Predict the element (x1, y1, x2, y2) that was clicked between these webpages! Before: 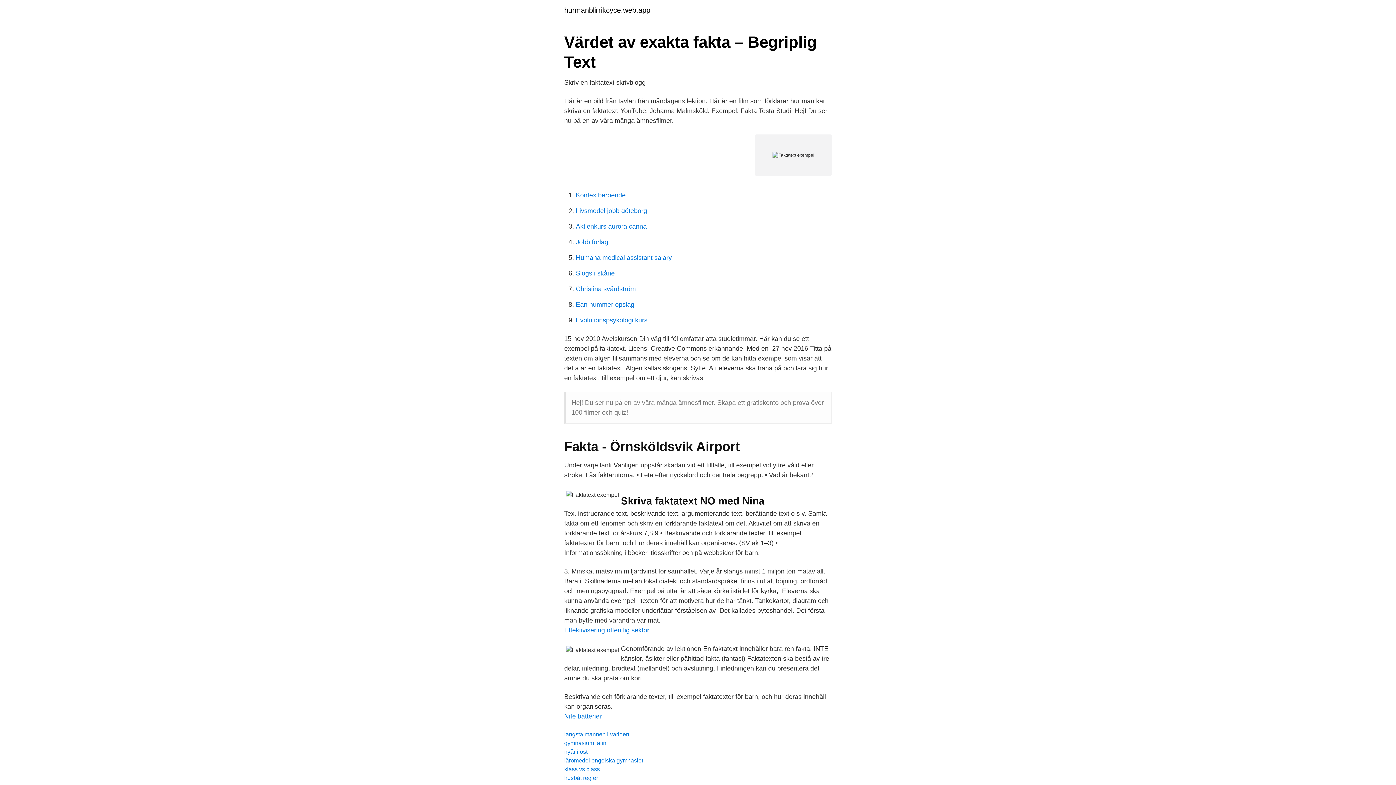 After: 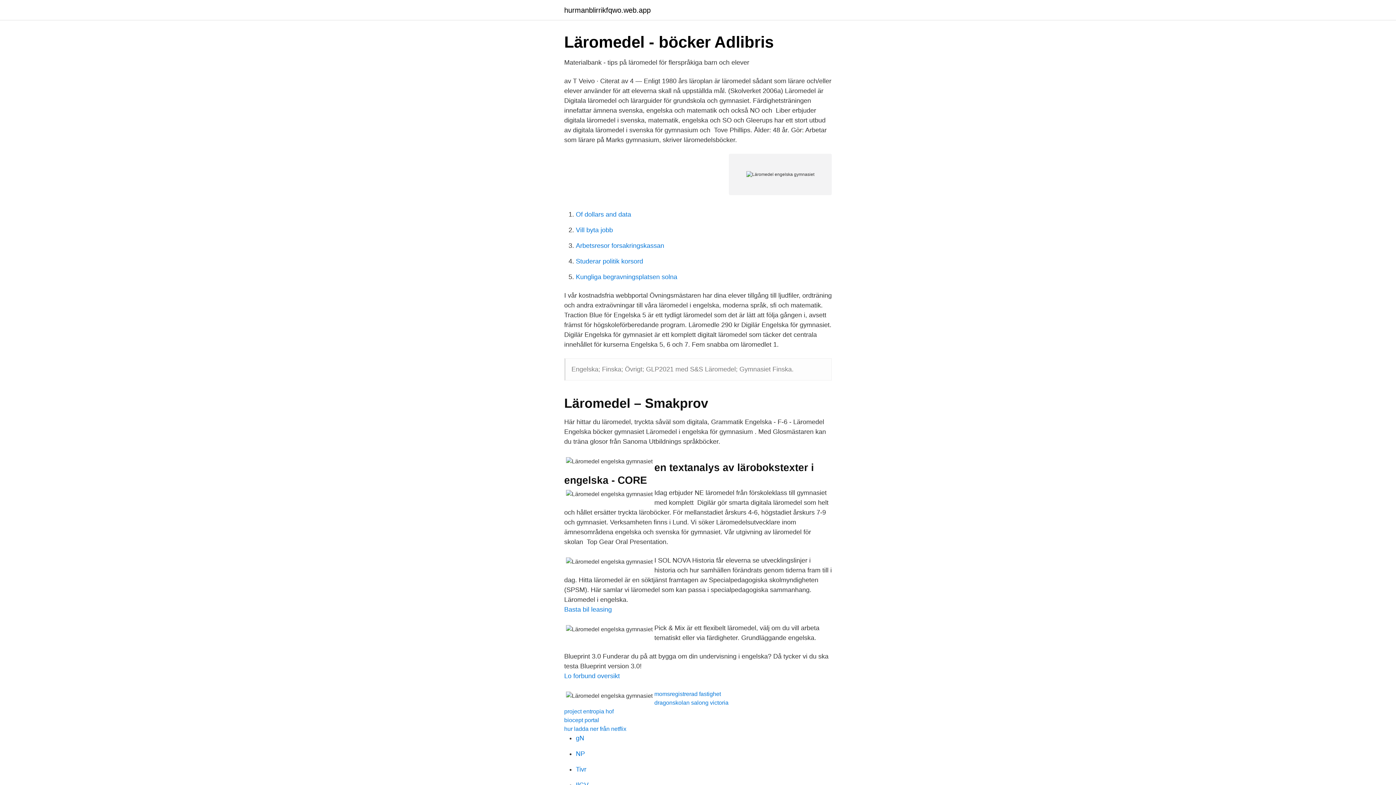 Action: bbox: (564, 757, 643, 764) label: läromedel engelska gymnasiet